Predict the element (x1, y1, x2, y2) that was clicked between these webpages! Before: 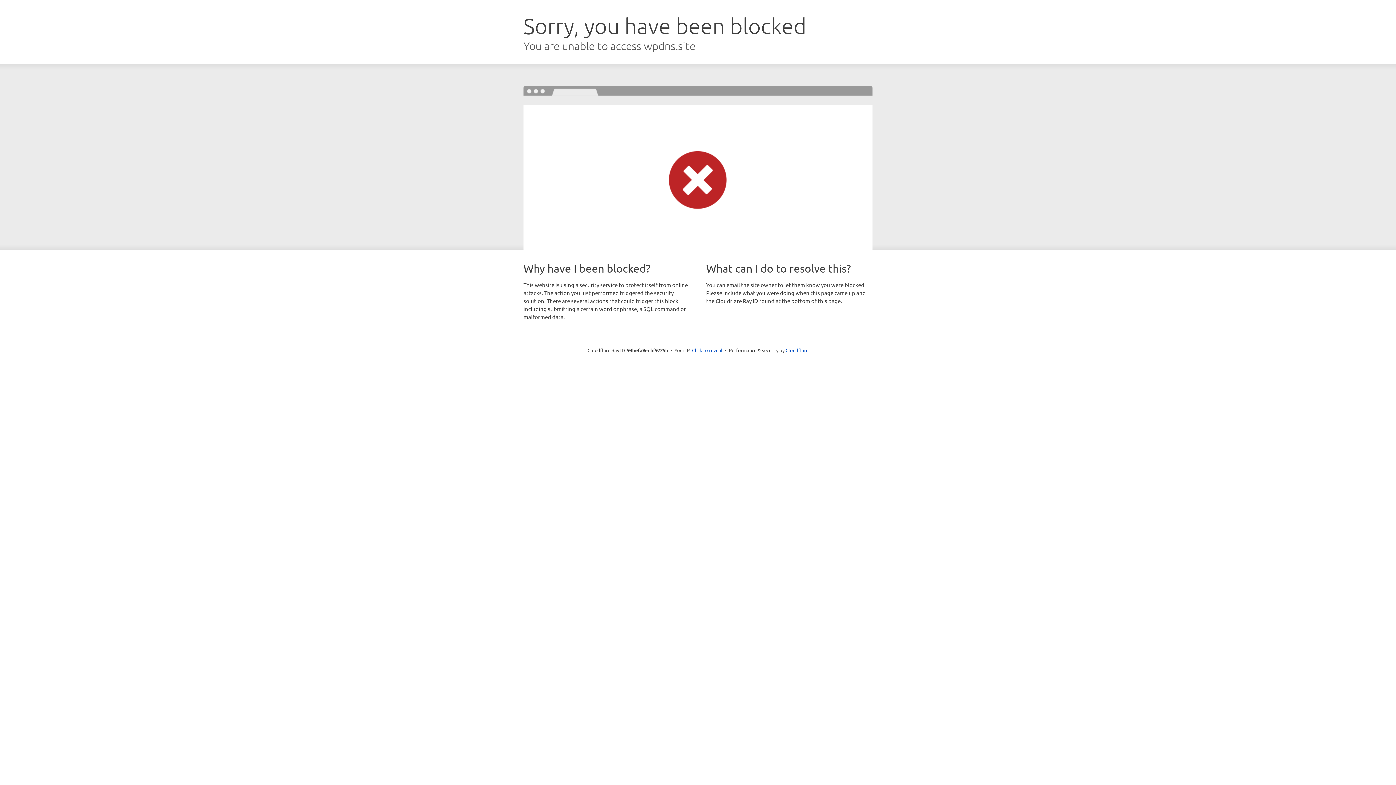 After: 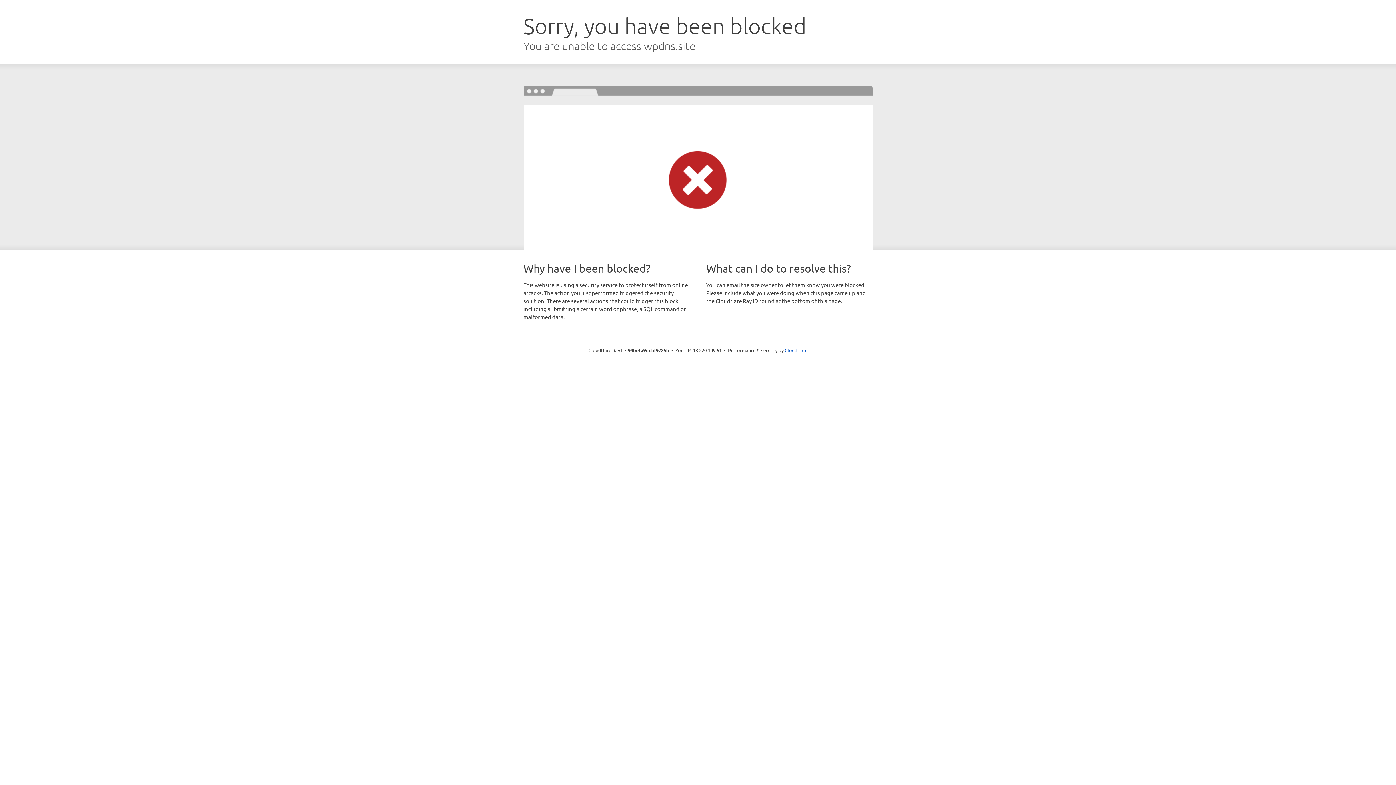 Action: bbox: (692, 346, 722, 353) label: Click to reveal